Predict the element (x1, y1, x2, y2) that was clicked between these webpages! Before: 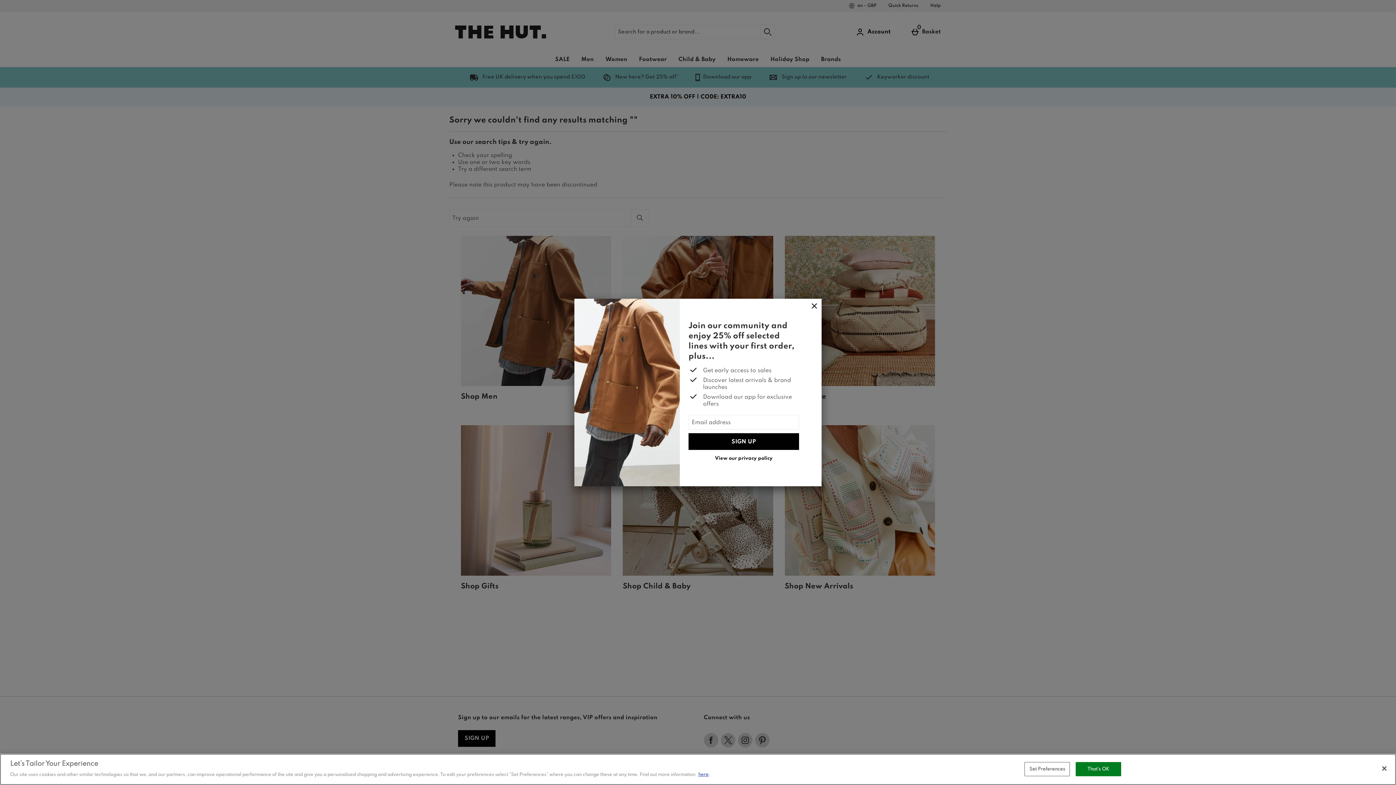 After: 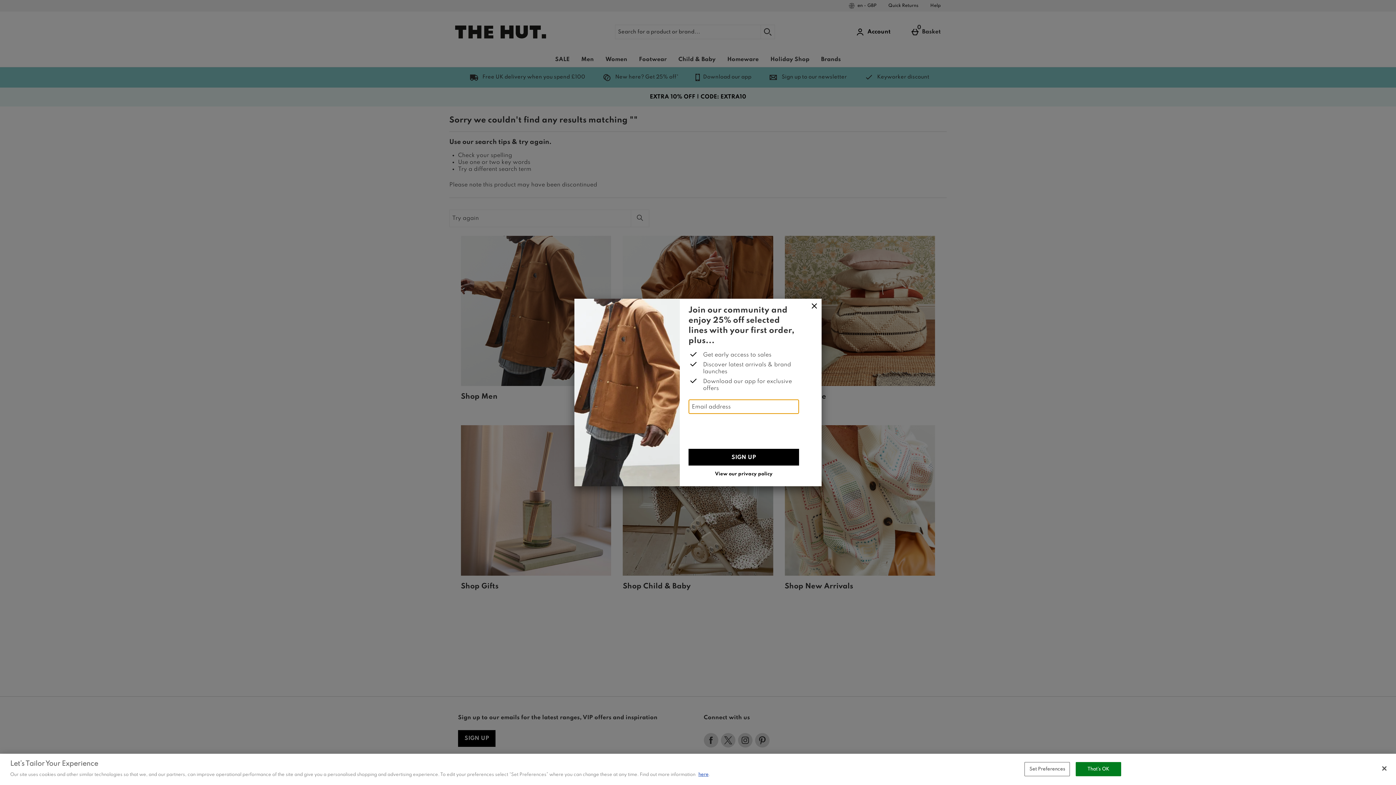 Action: label: SIGN UP bbox: (688, 433, 799, 450)